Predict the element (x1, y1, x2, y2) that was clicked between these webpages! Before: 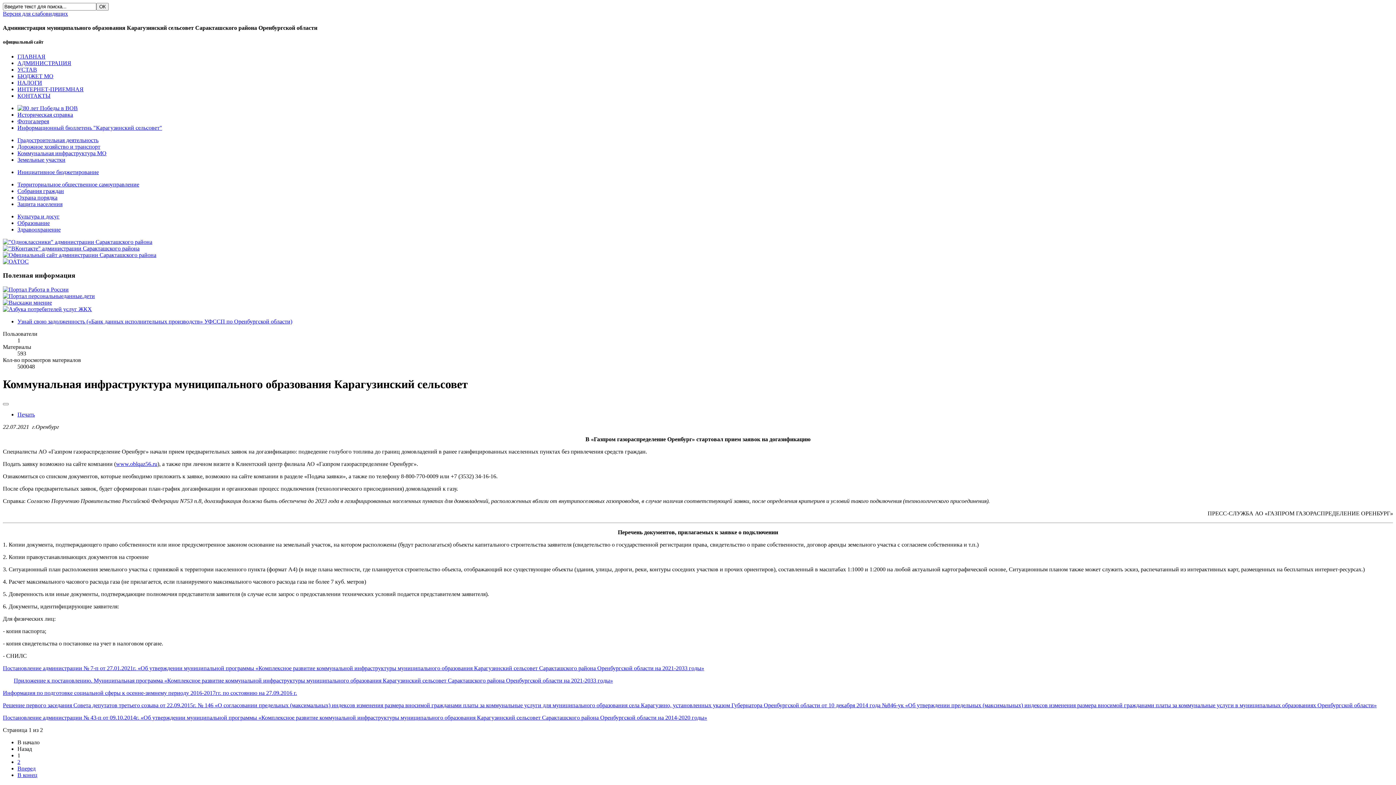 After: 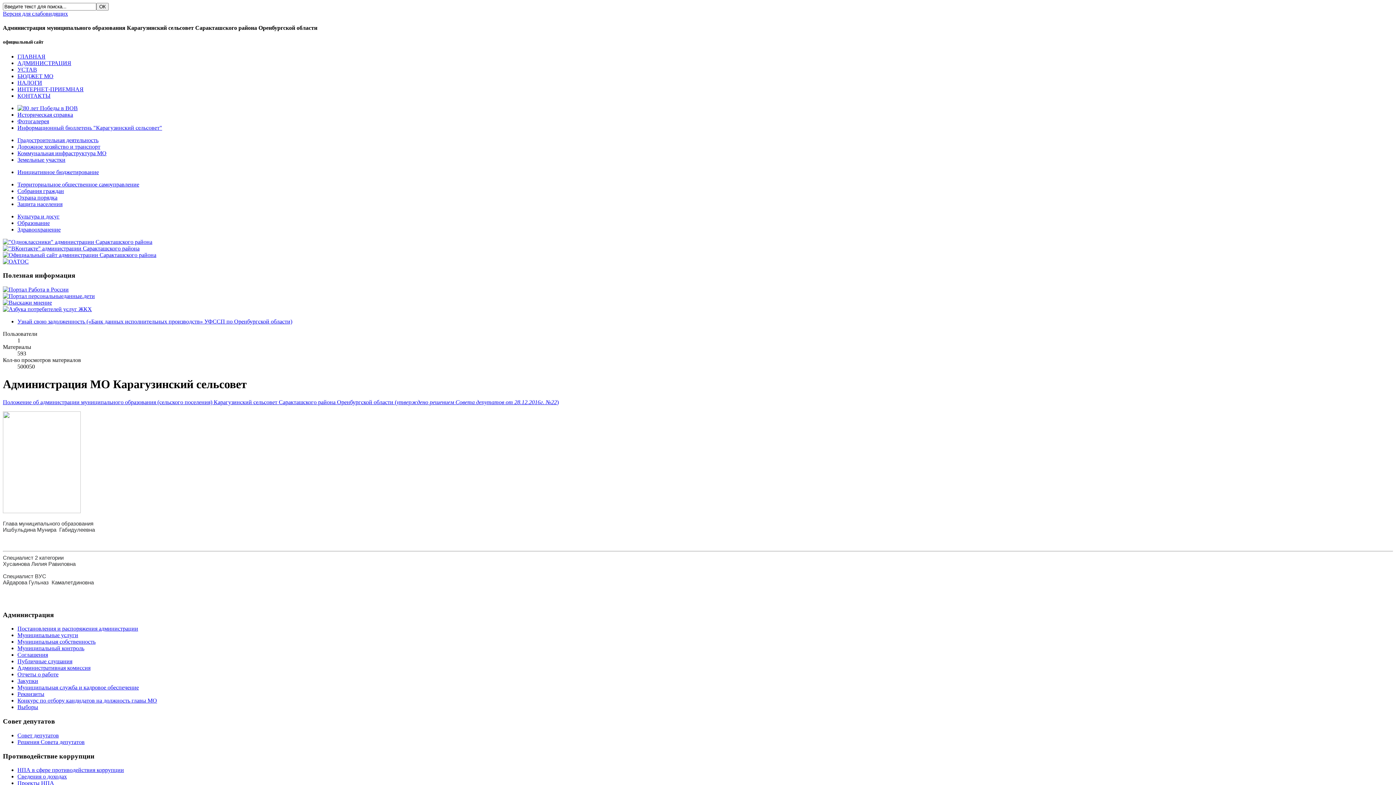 Action: label: АДМИНИСТРАЦИЯ bbox: (17, 59, 71, 66)